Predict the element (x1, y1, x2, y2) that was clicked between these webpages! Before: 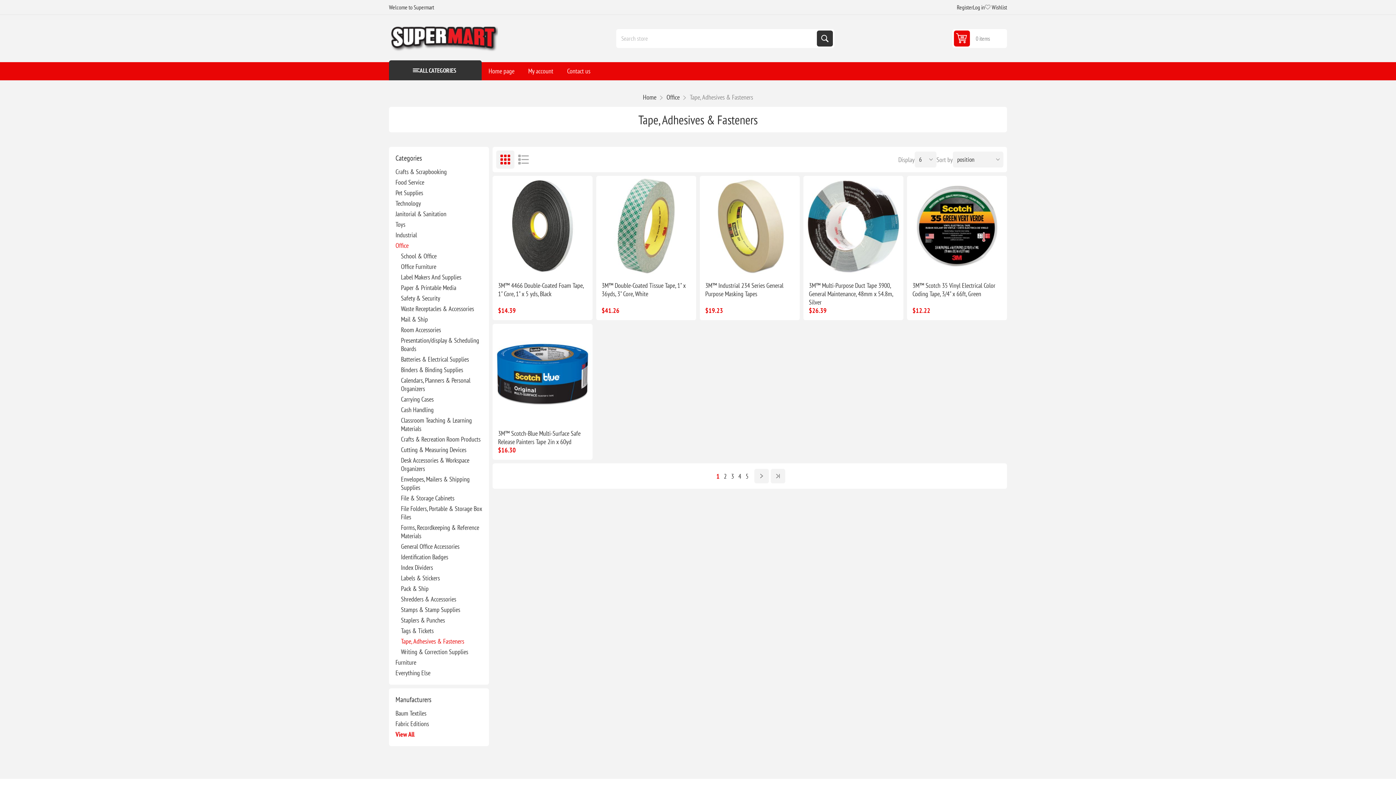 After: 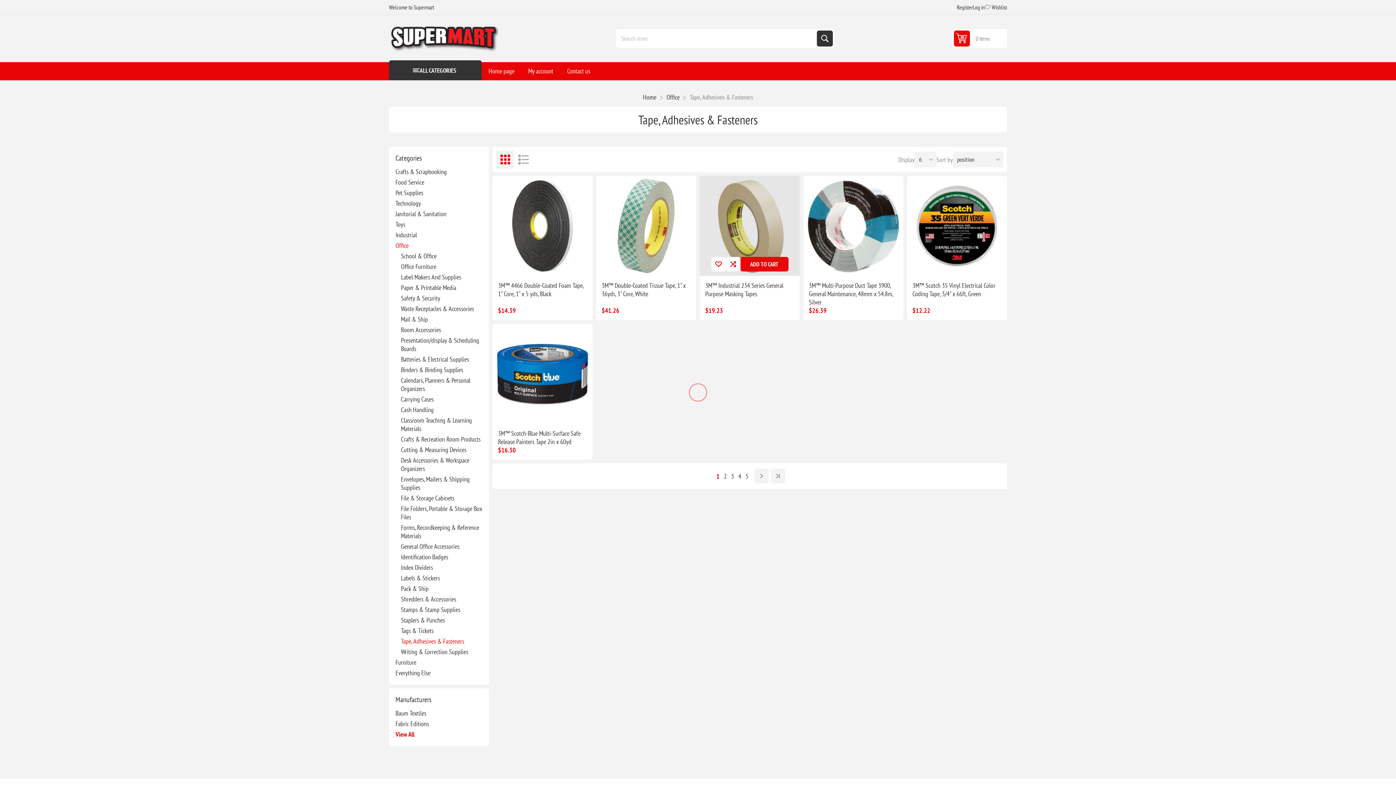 Action: label: ADD TO CART bbox: (740, 257, 788, 271)